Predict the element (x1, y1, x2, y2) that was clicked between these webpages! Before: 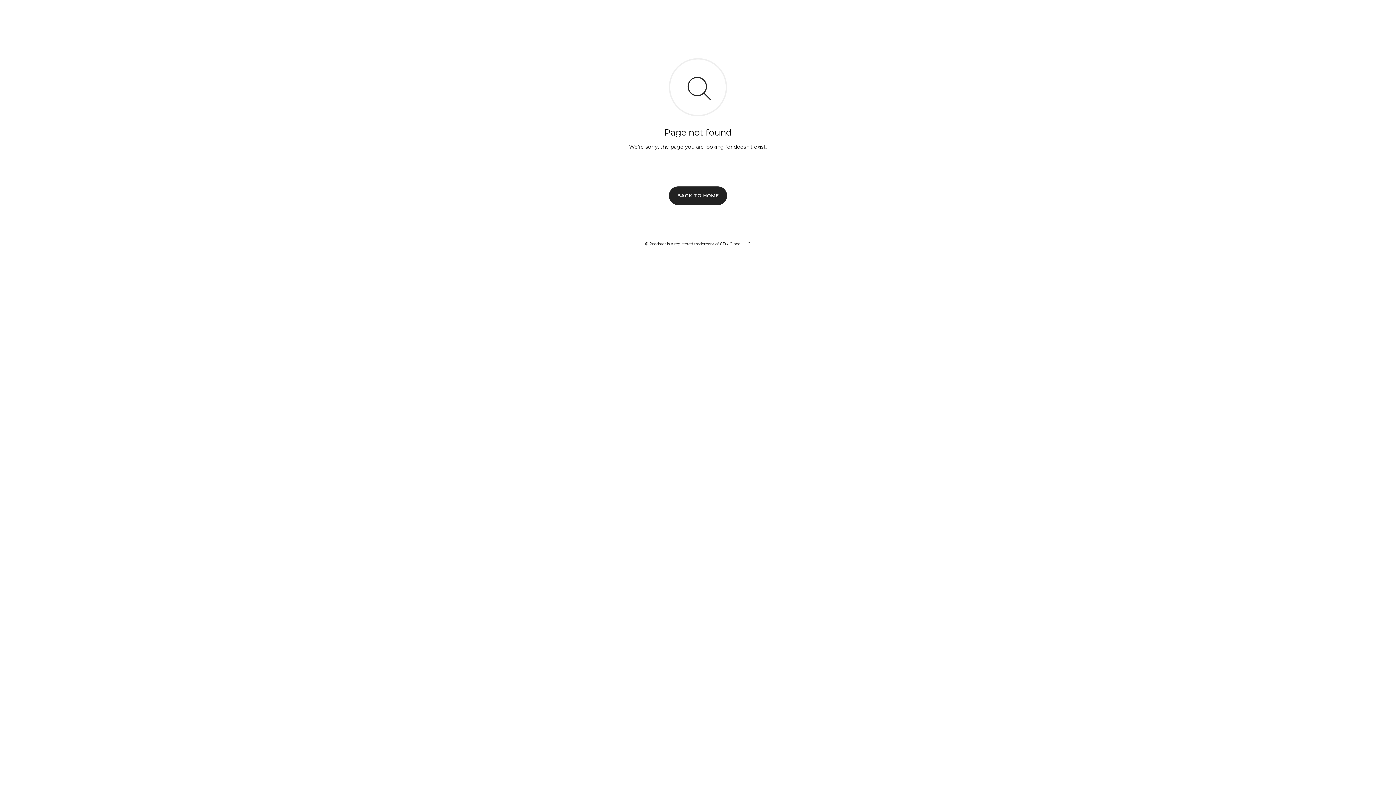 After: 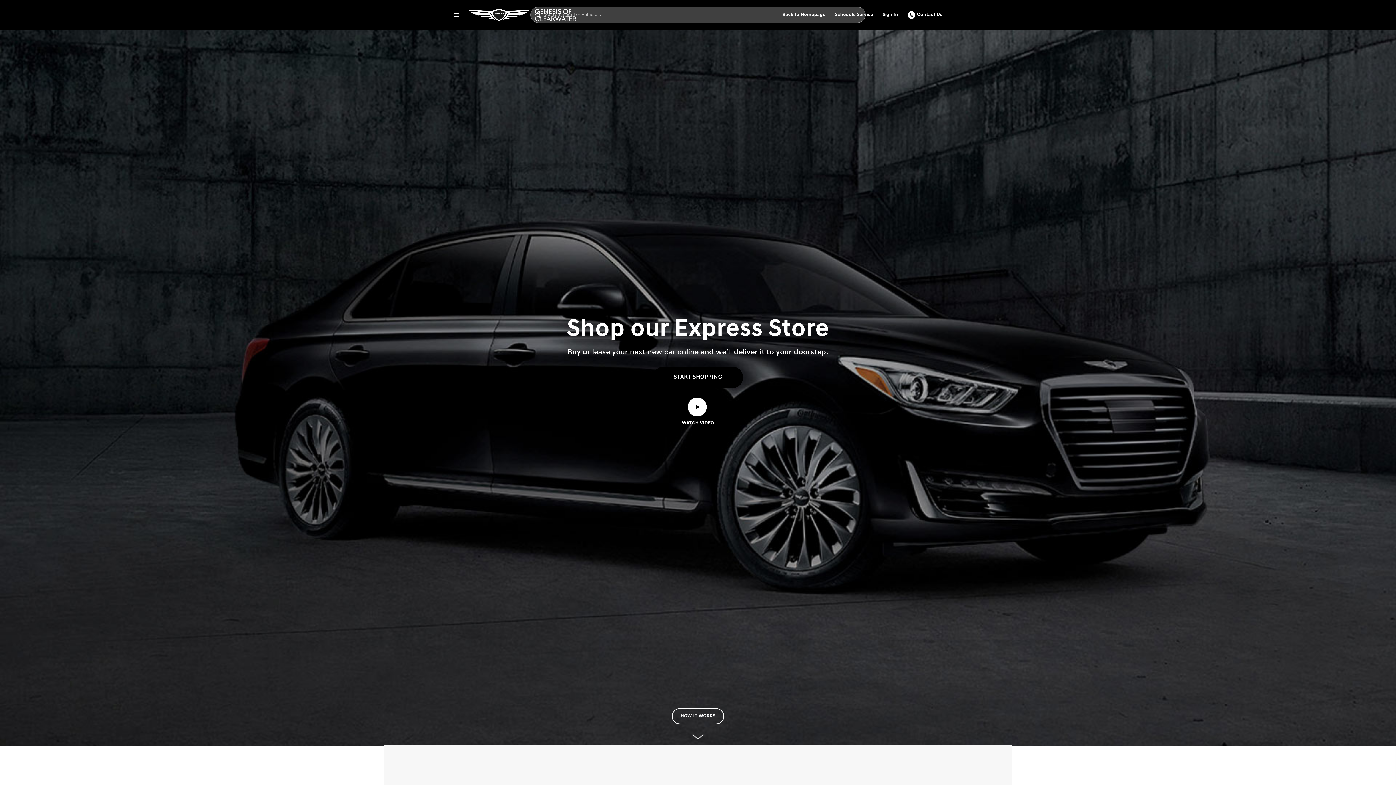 Action: label: BACK TO HOME bbox: (669, 186, 727, 204)